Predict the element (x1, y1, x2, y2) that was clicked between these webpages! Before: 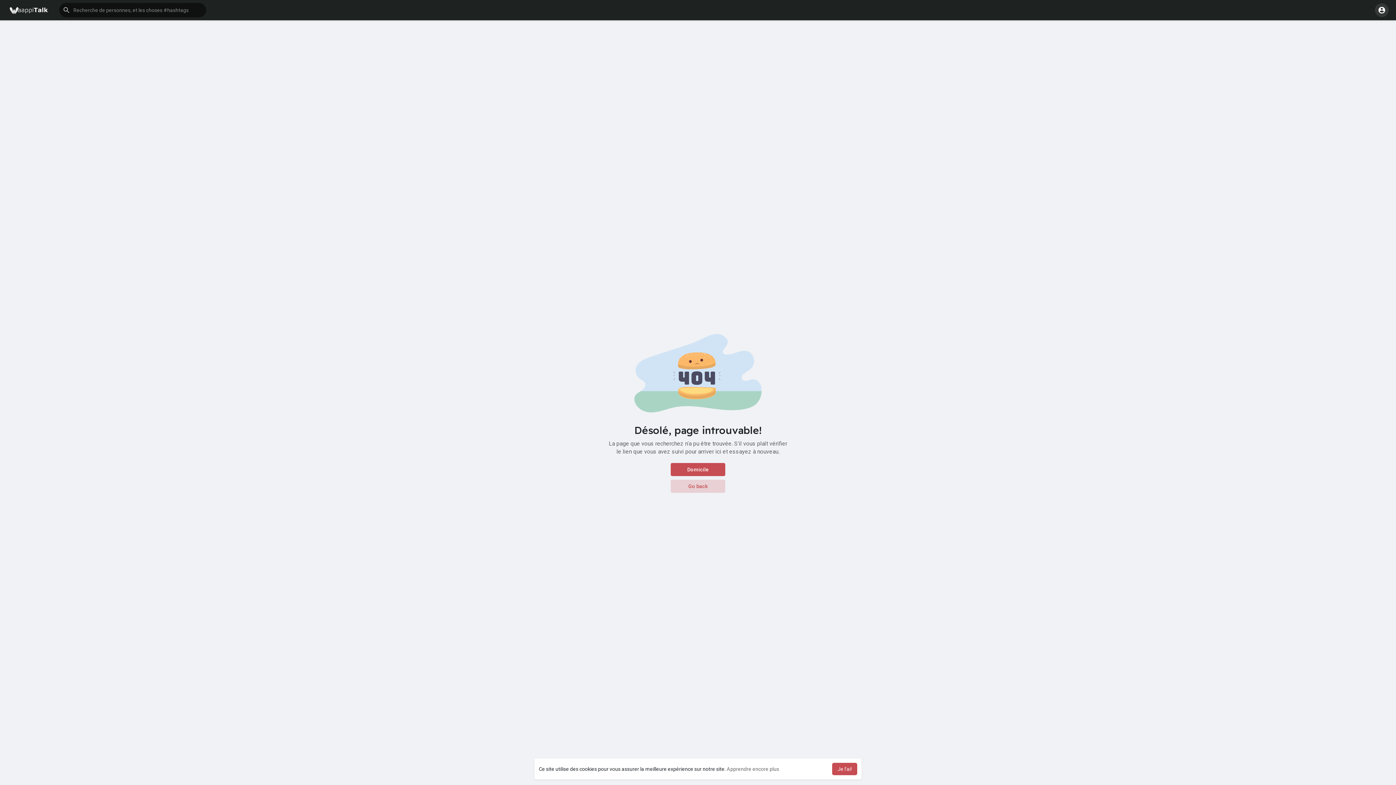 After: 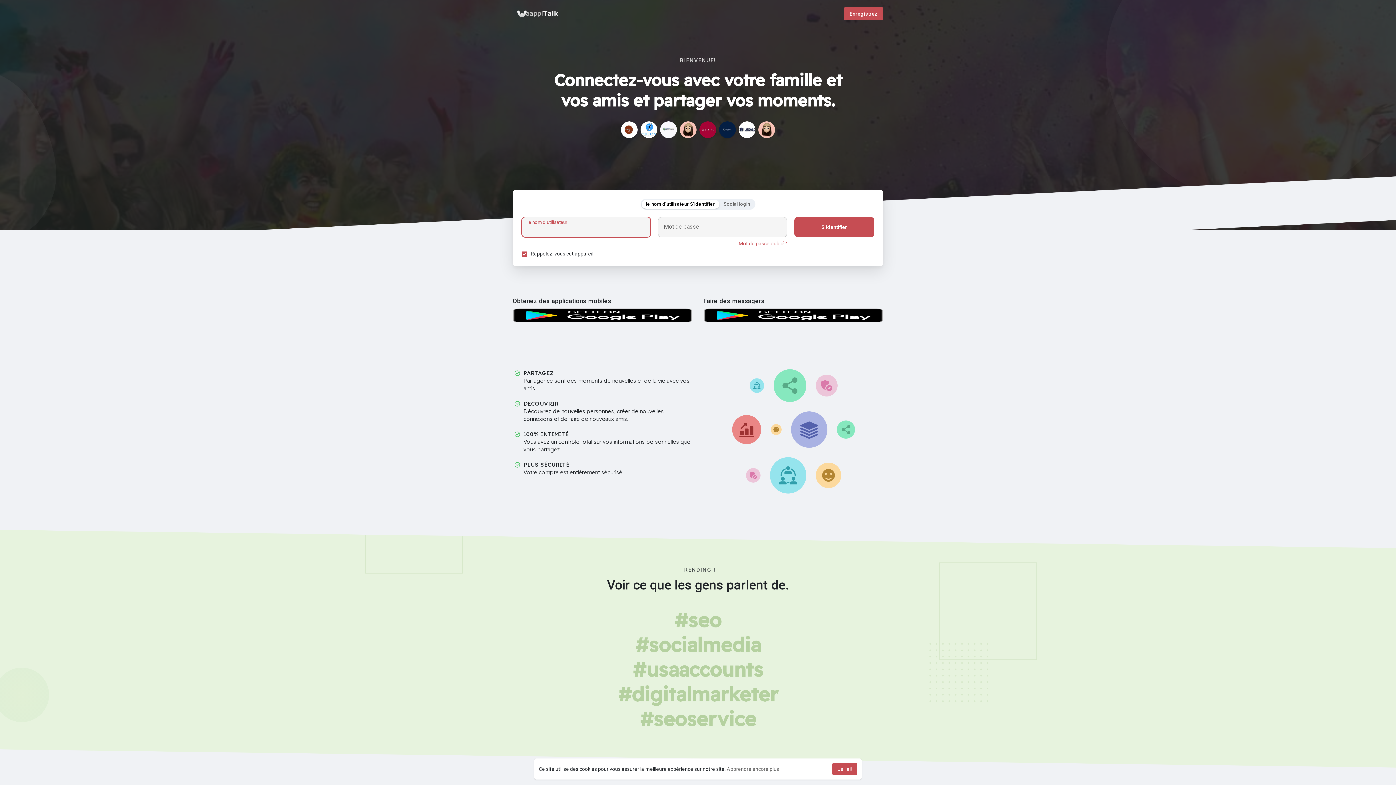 Action: bbox: (5, 6, 52, 14)